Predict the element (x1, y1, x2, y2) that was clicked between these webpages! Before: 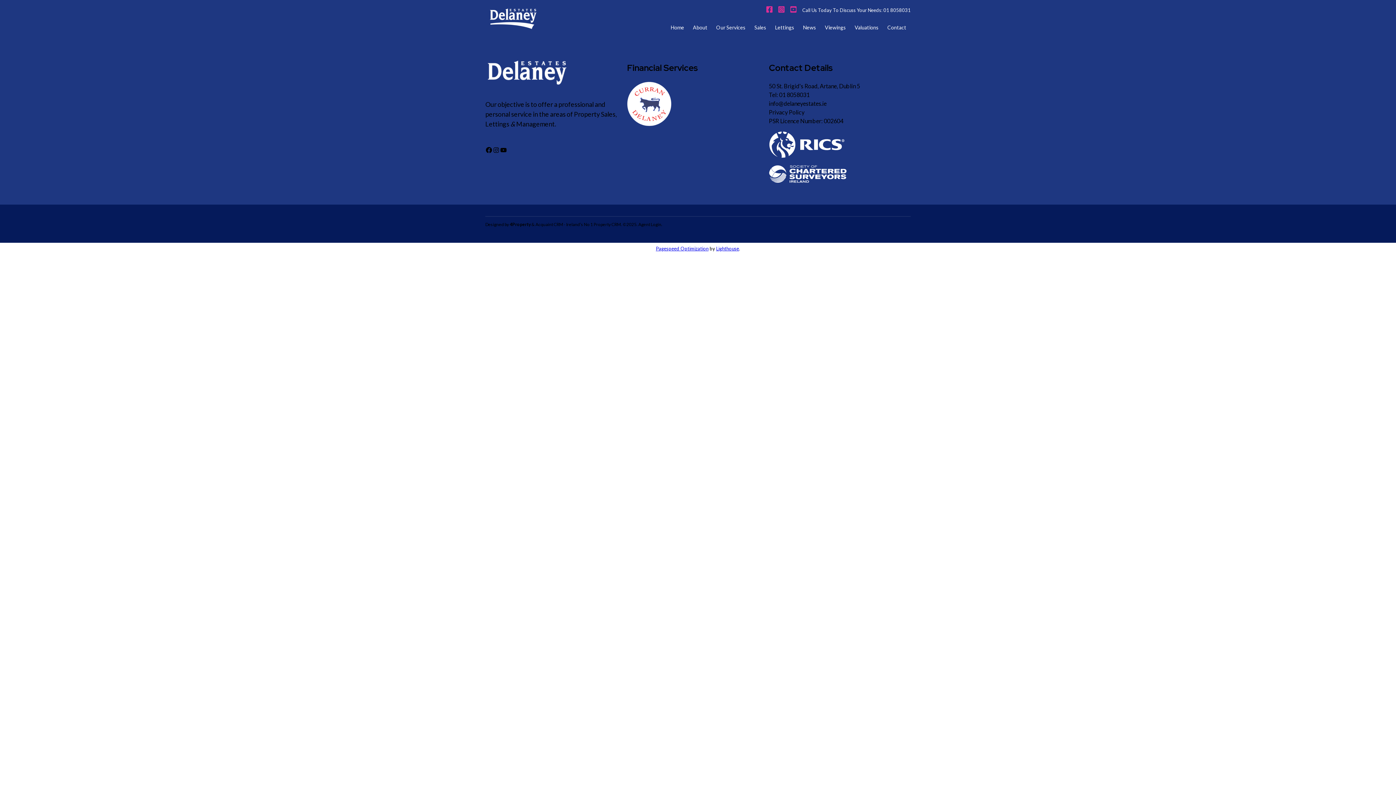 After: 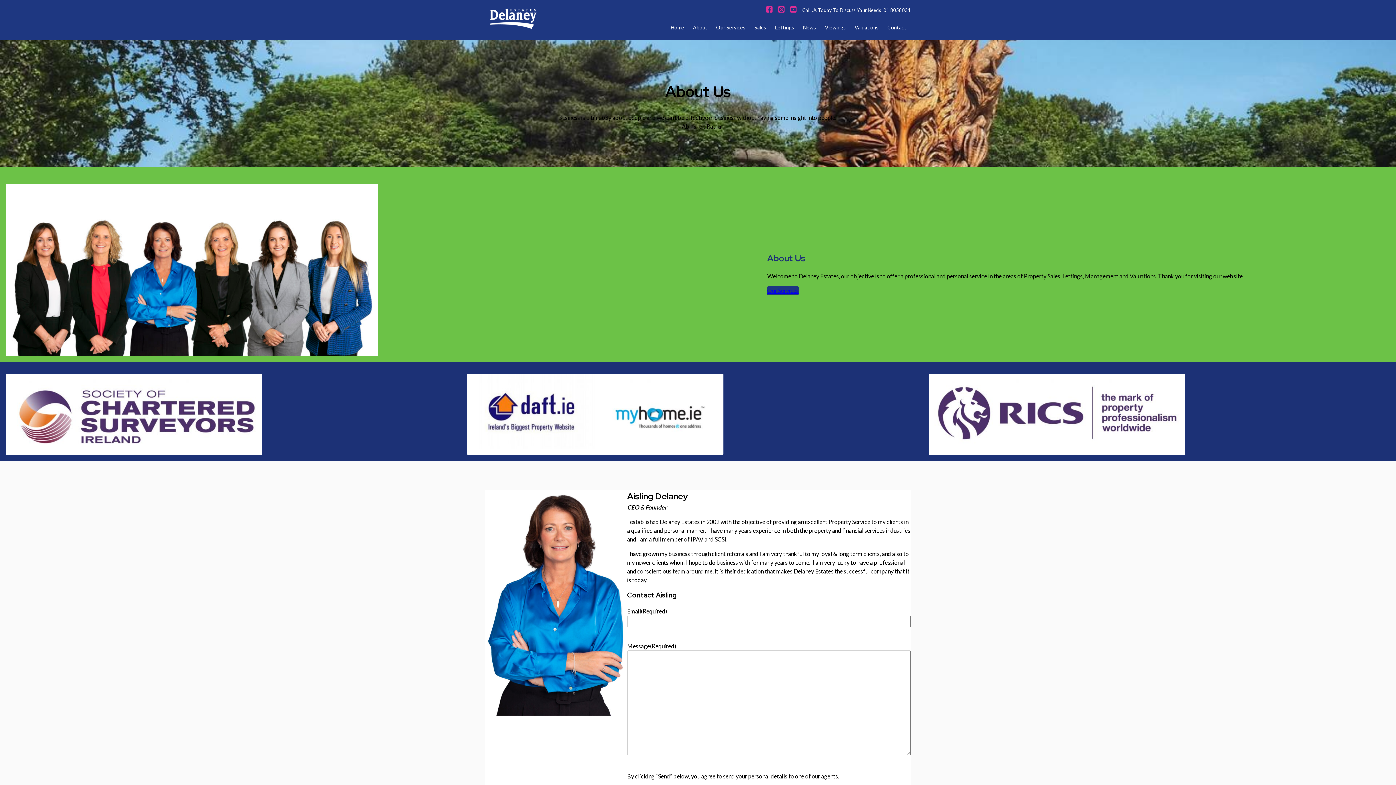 Action: label: About bbox: (688, 17, 712, 36)